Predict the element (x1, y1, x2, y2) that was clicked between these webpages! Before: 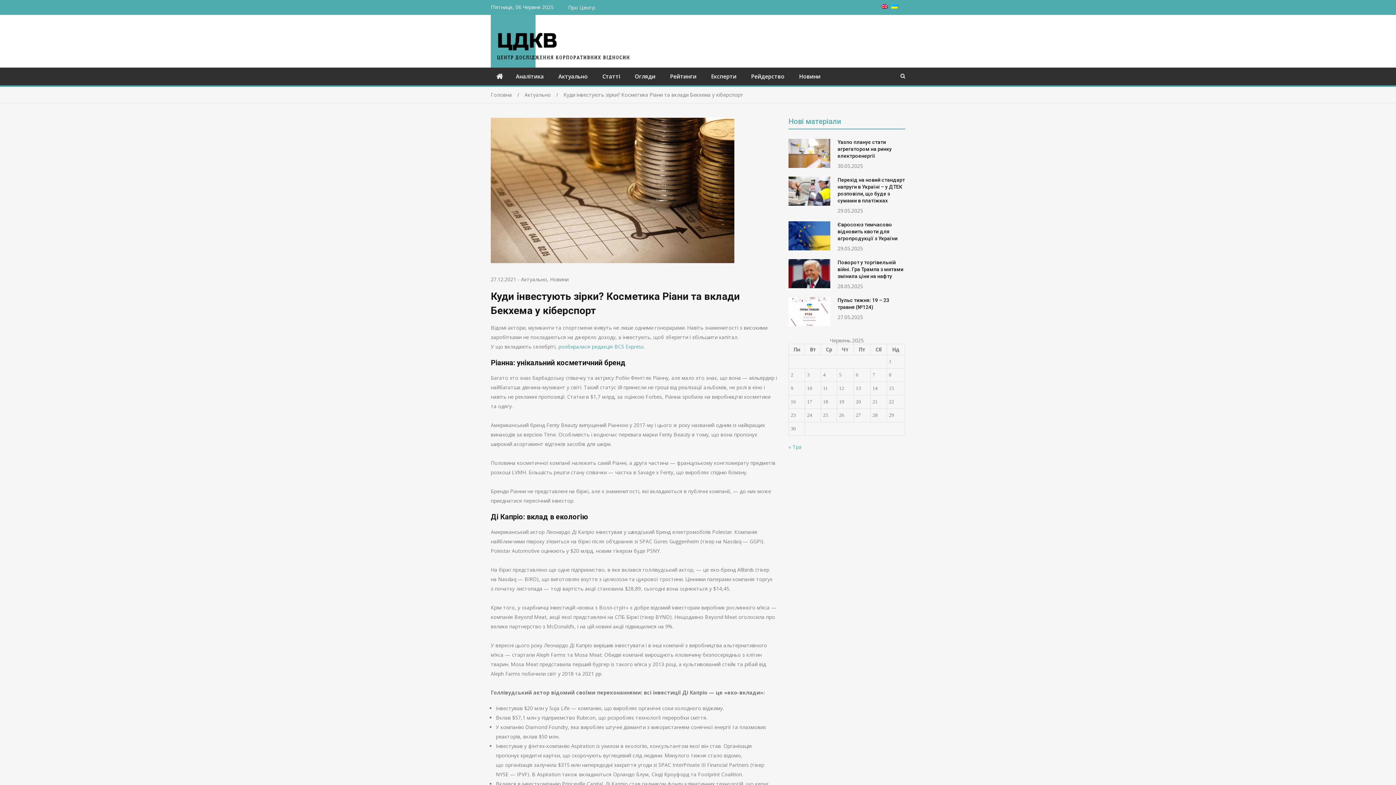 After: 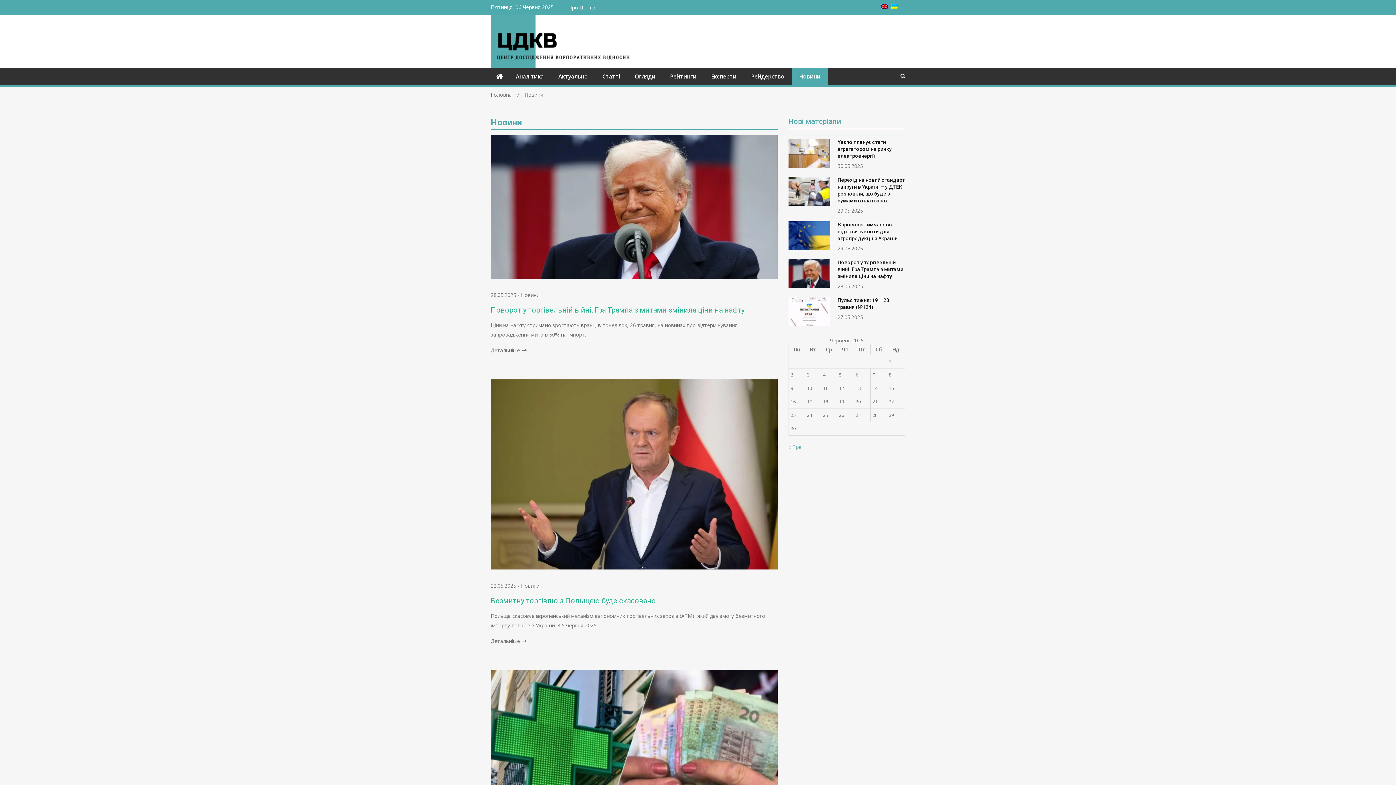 Action: label: Новини bbox: (792, 67, 828, 85)